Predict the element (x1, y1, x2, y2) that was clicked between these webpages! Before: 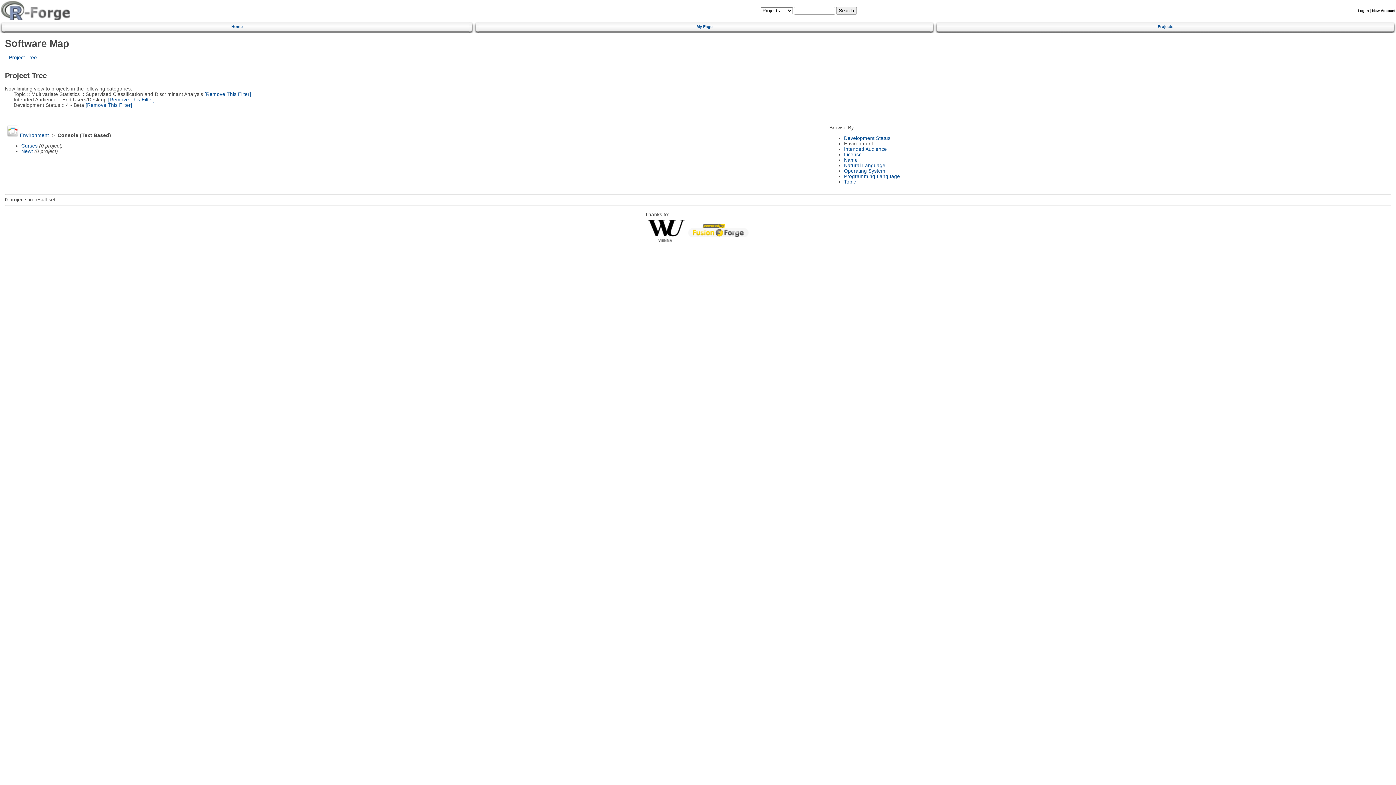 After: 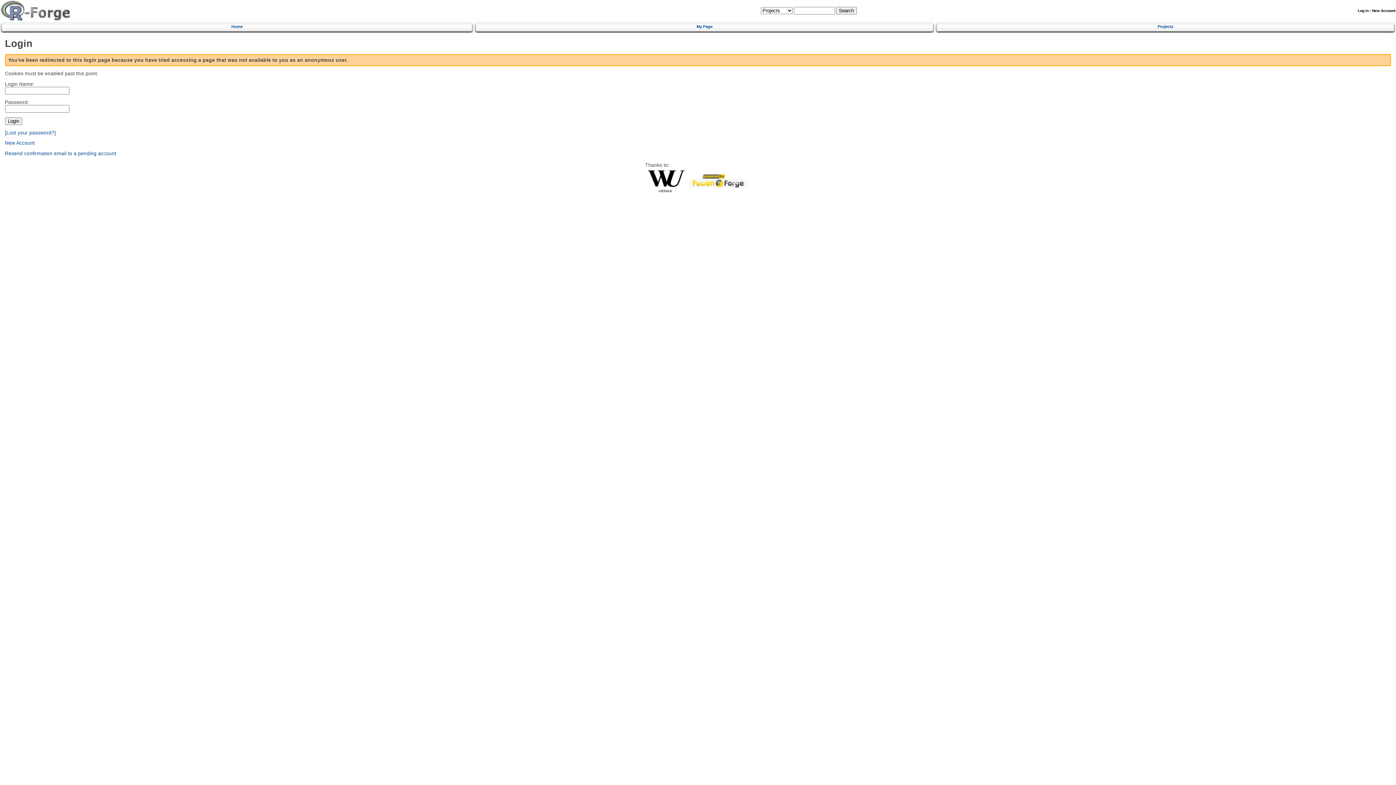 Action: label: My Page bbox: (478, 21, 930, 30)